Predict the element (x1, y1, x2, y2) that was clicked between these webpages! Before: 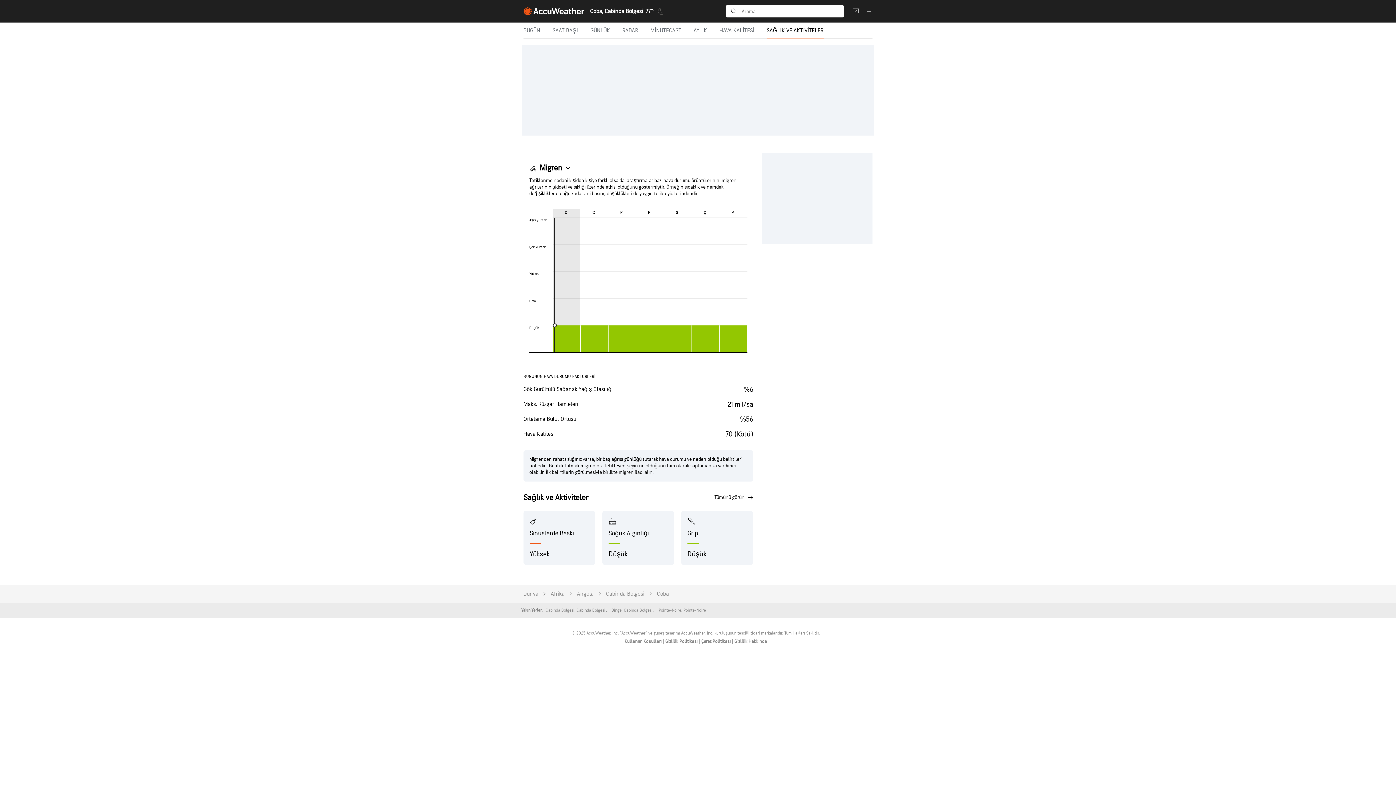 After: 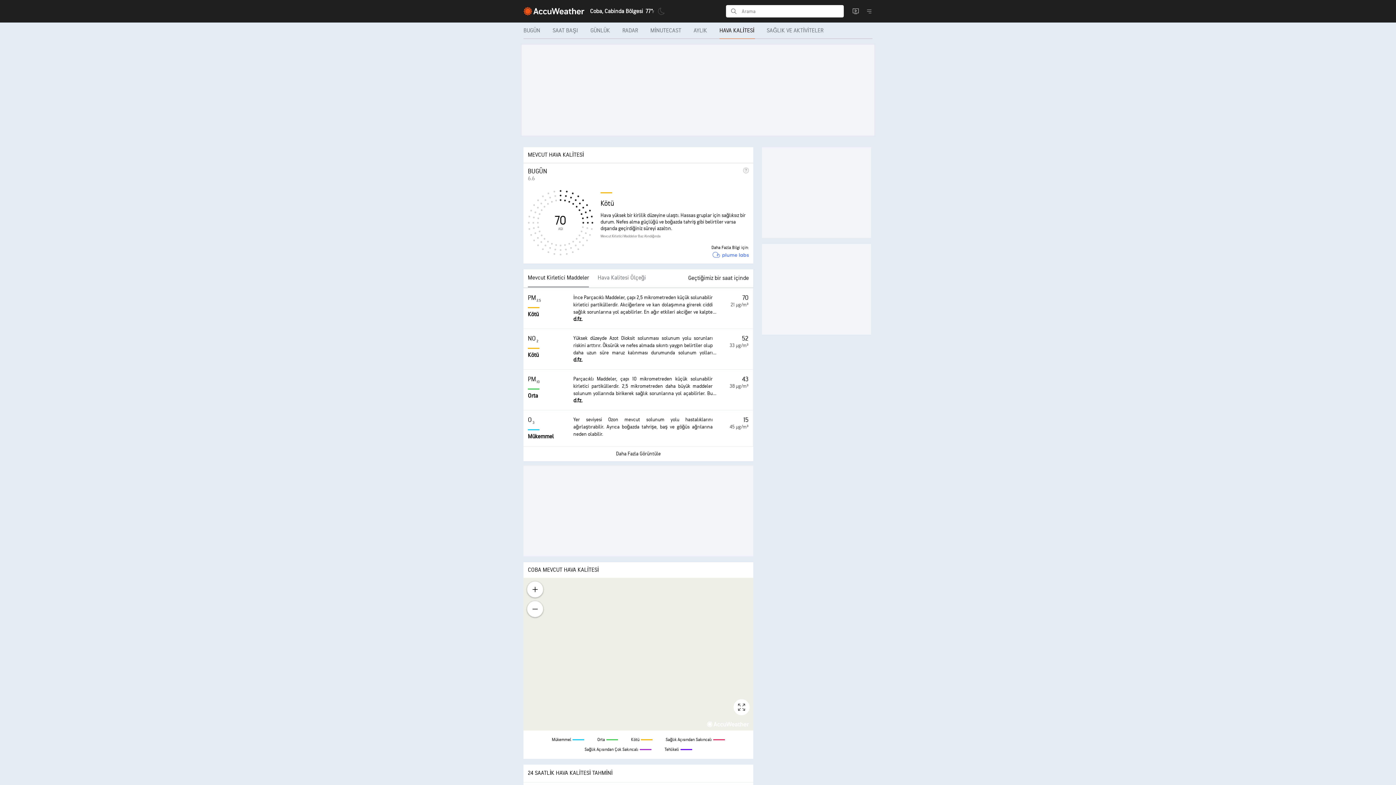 Action: bbox: (713, 22, 761, 38) label: HAVA KALİTESİ